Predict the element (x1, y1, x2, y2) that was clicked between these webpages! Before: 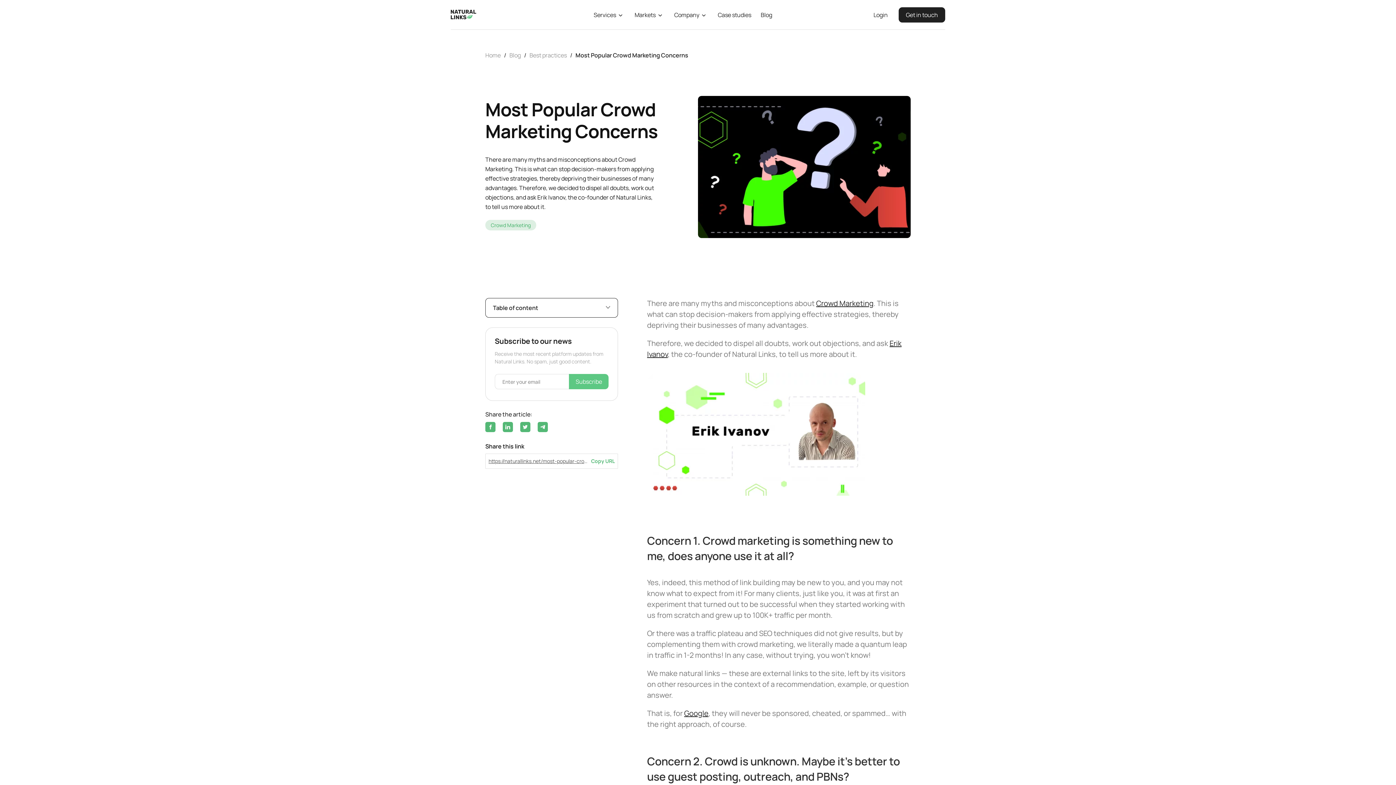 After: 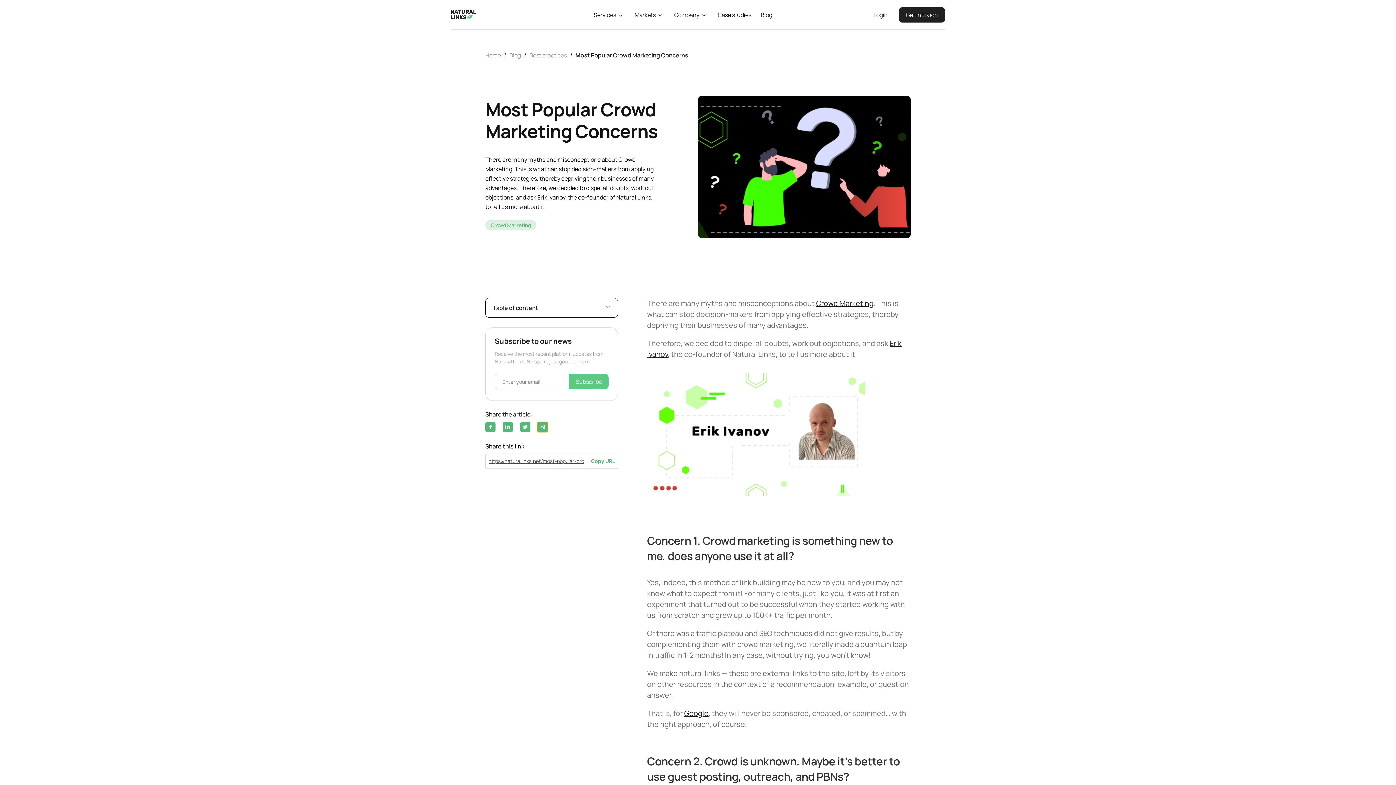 Action: bbox: (537, 422, 548, 432)